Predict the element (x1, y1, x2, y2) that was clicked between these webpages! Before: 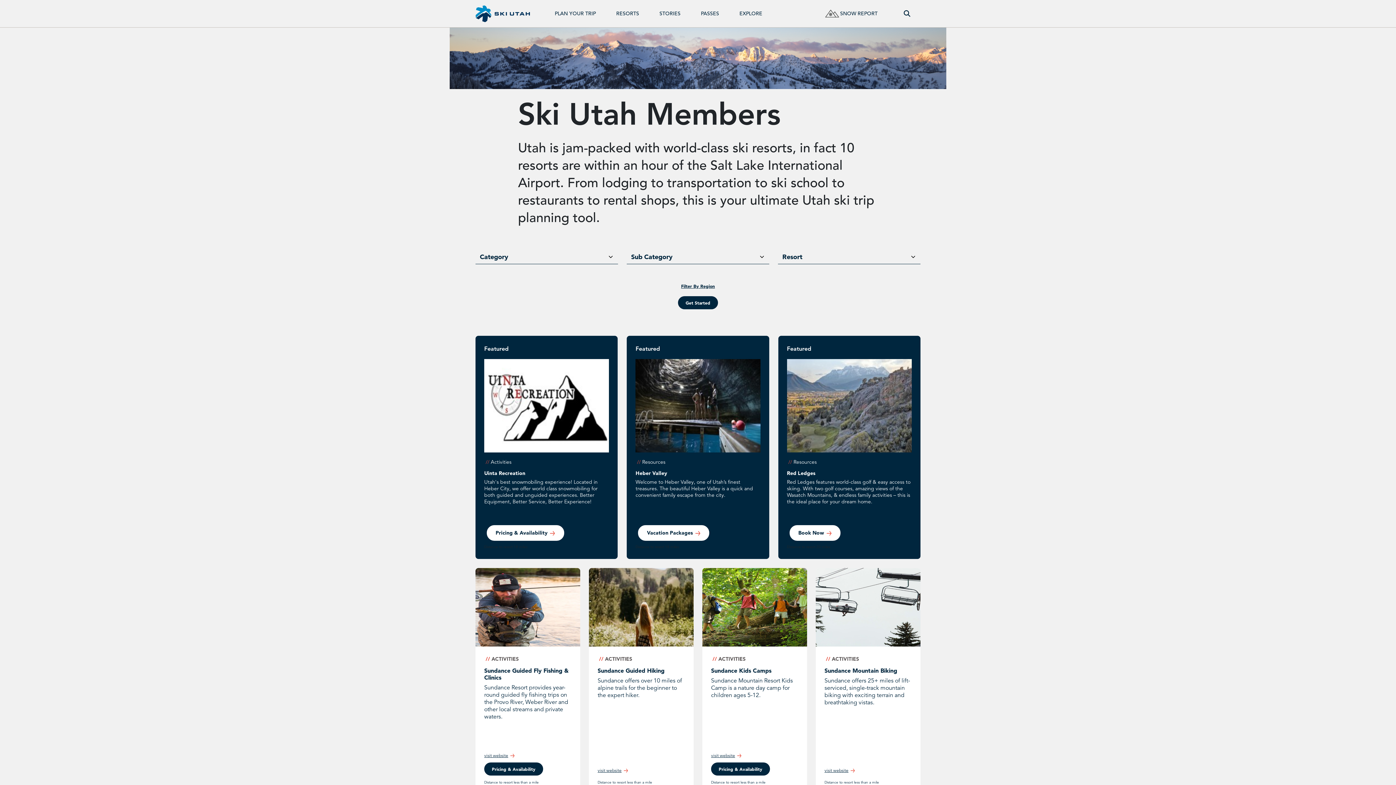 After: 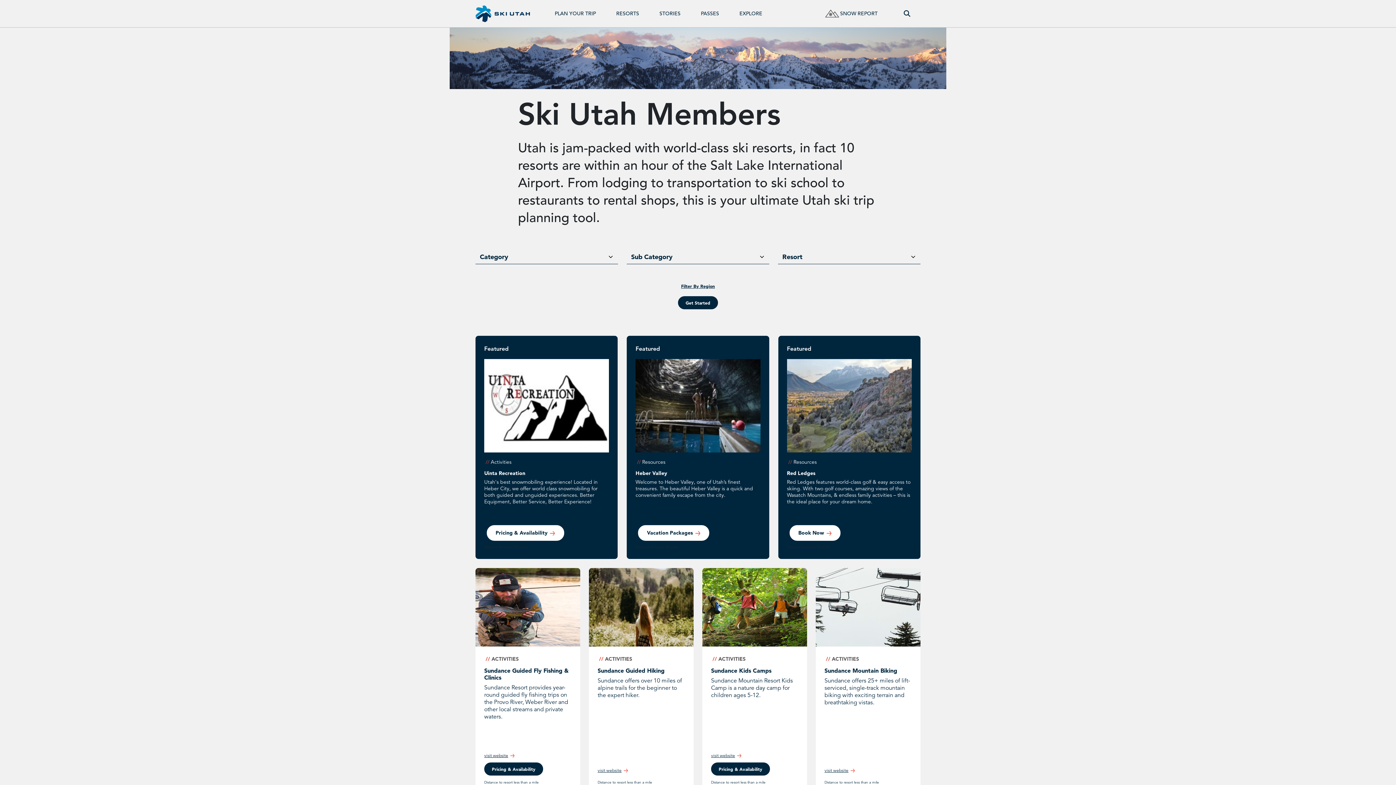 Action: bbox: (484, 752, 514, 759) label: visit website